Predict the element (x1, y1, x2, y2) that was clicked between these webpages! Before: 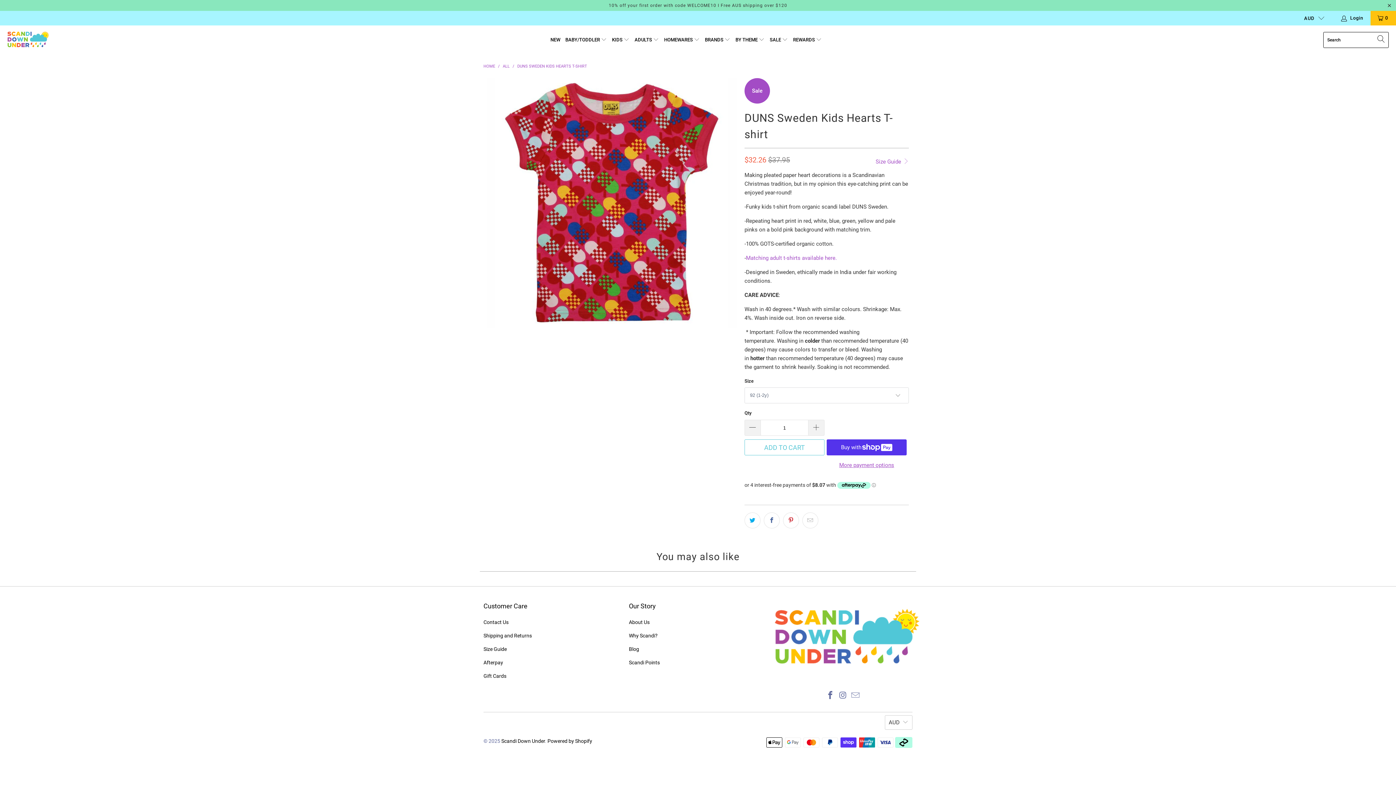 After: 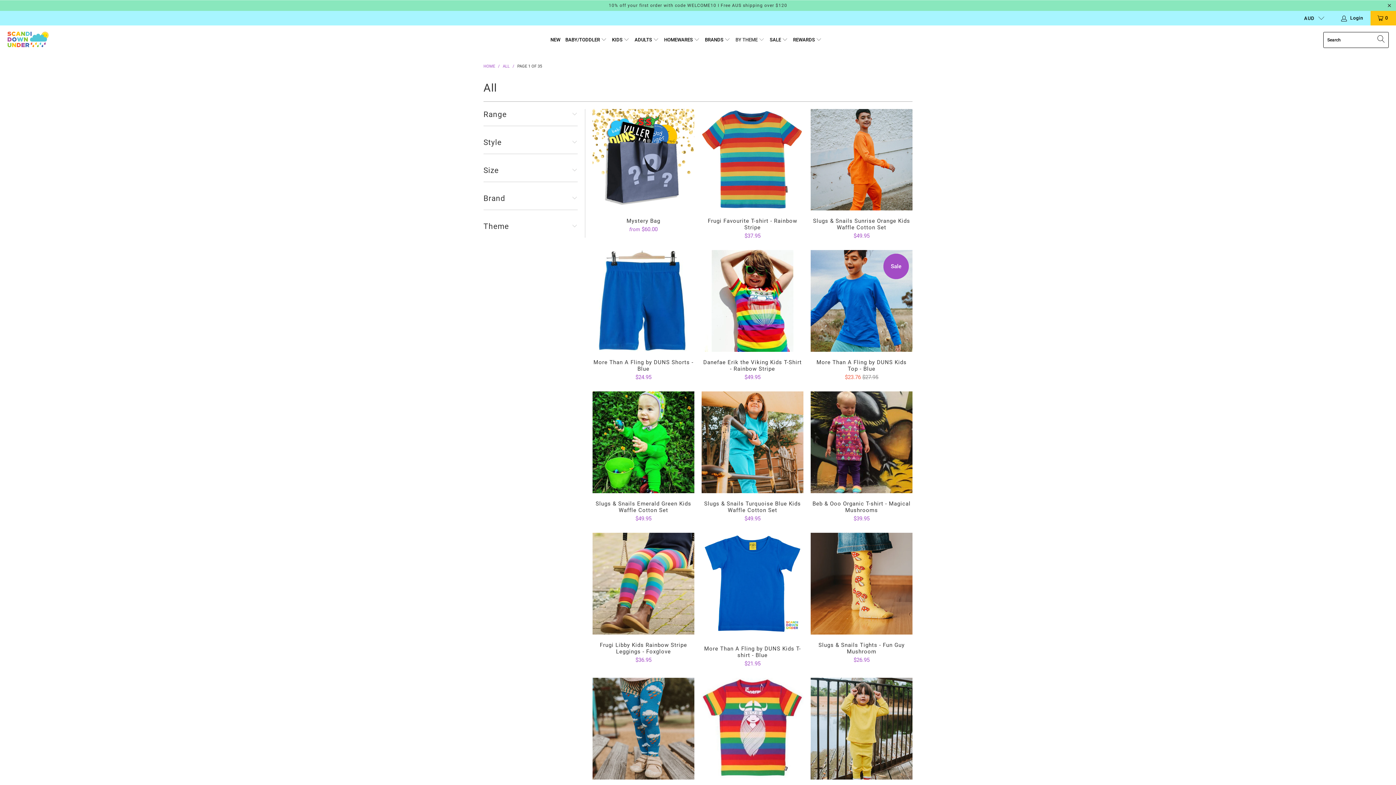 Action: label: BY THEME  bbox: (735, 31, 764, 49)